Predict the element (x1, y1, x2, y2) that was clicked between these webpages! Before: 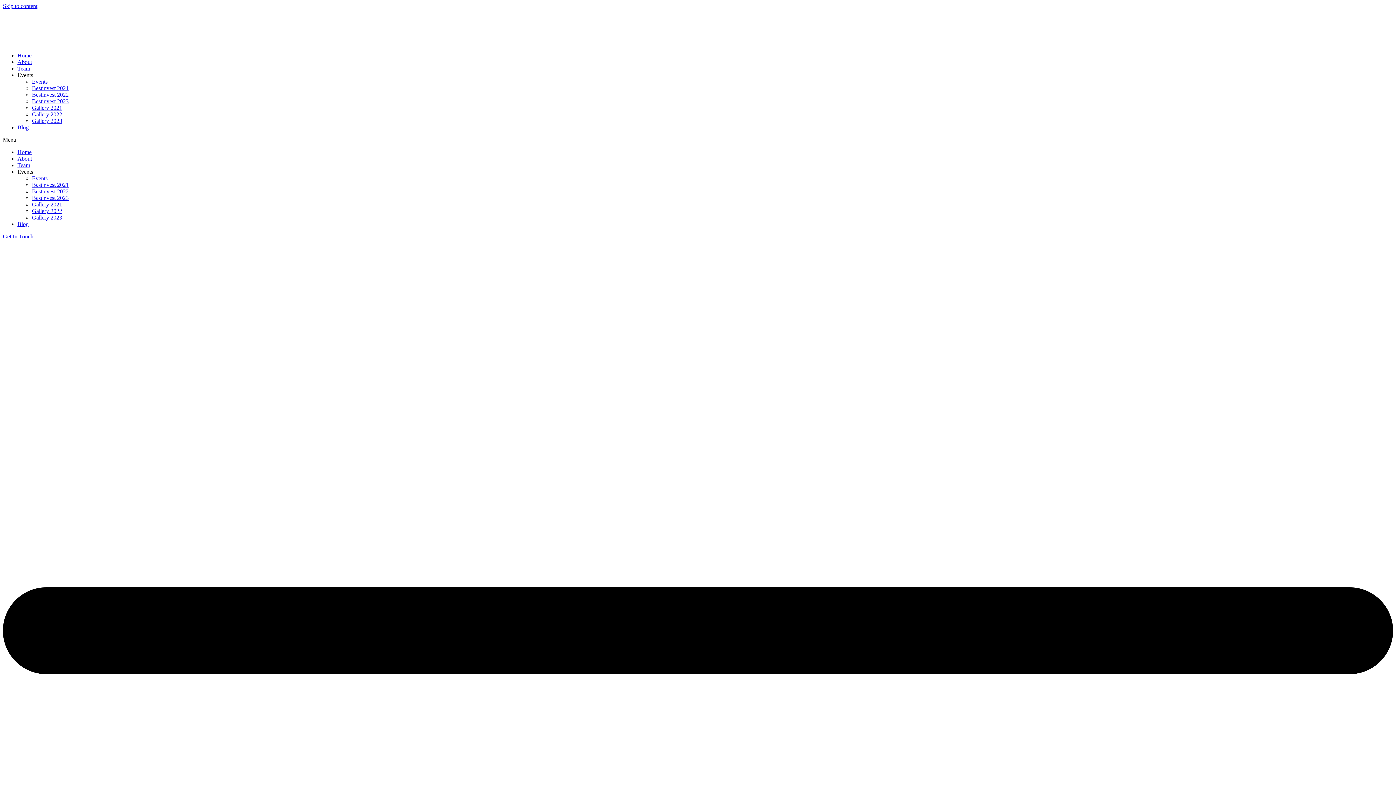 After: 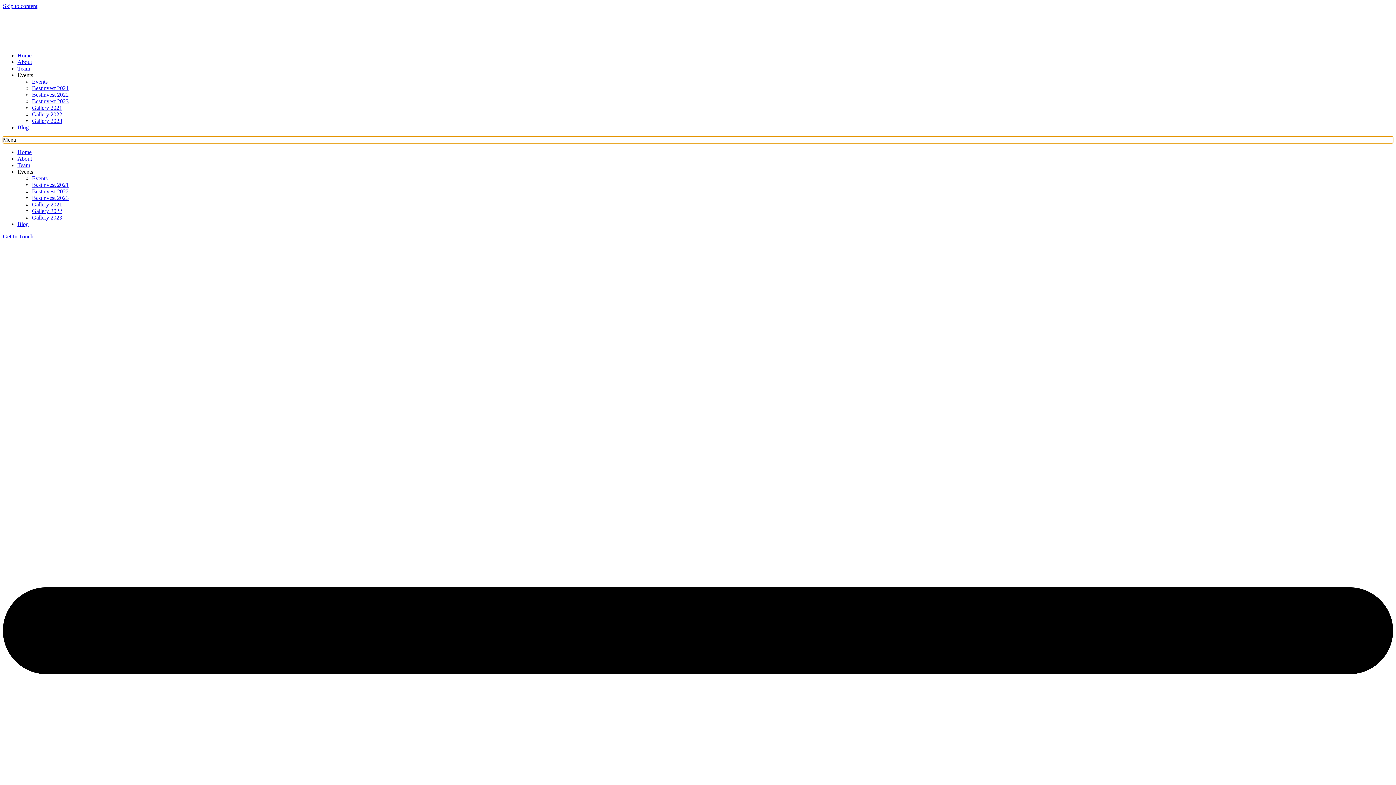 Action: label: Menu Toggle bbox: (2, 136, 1393, 143)